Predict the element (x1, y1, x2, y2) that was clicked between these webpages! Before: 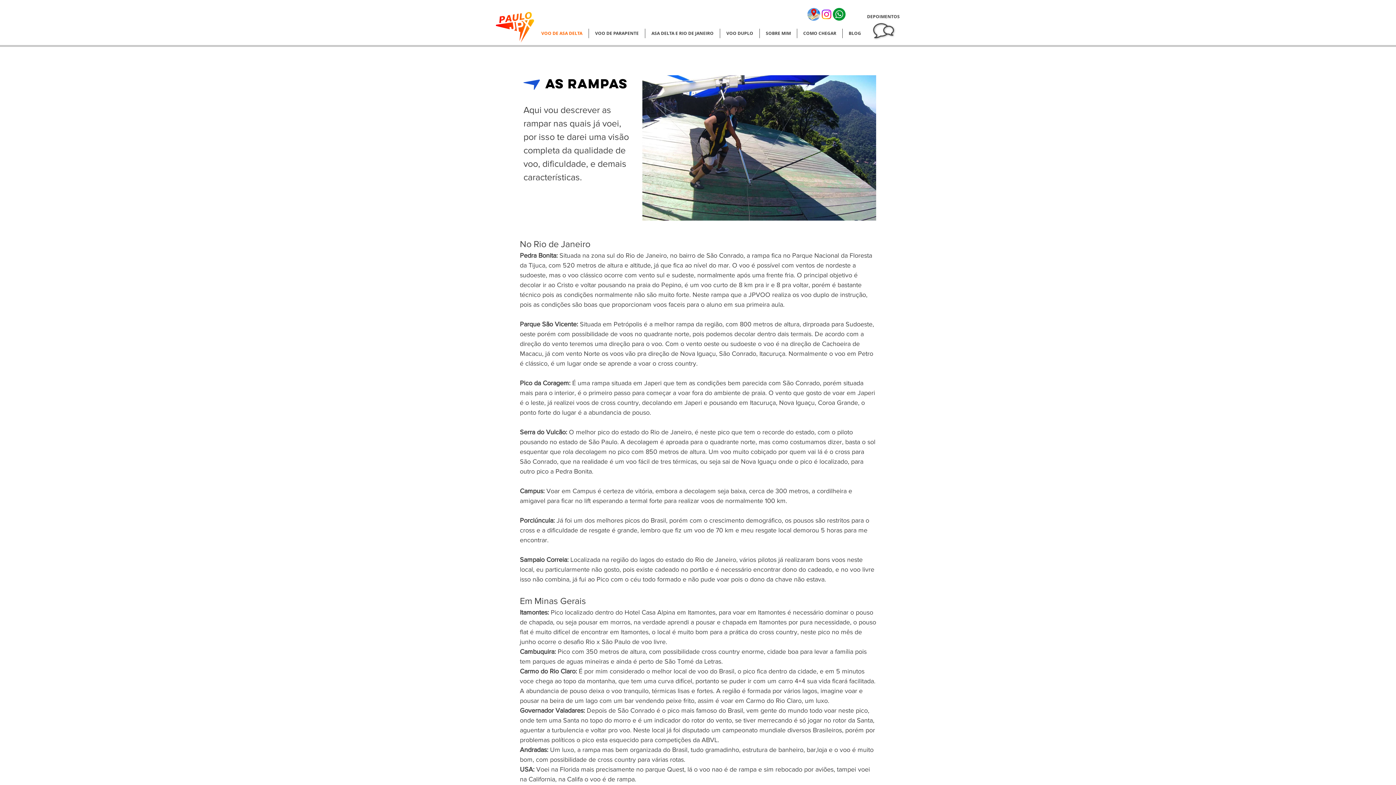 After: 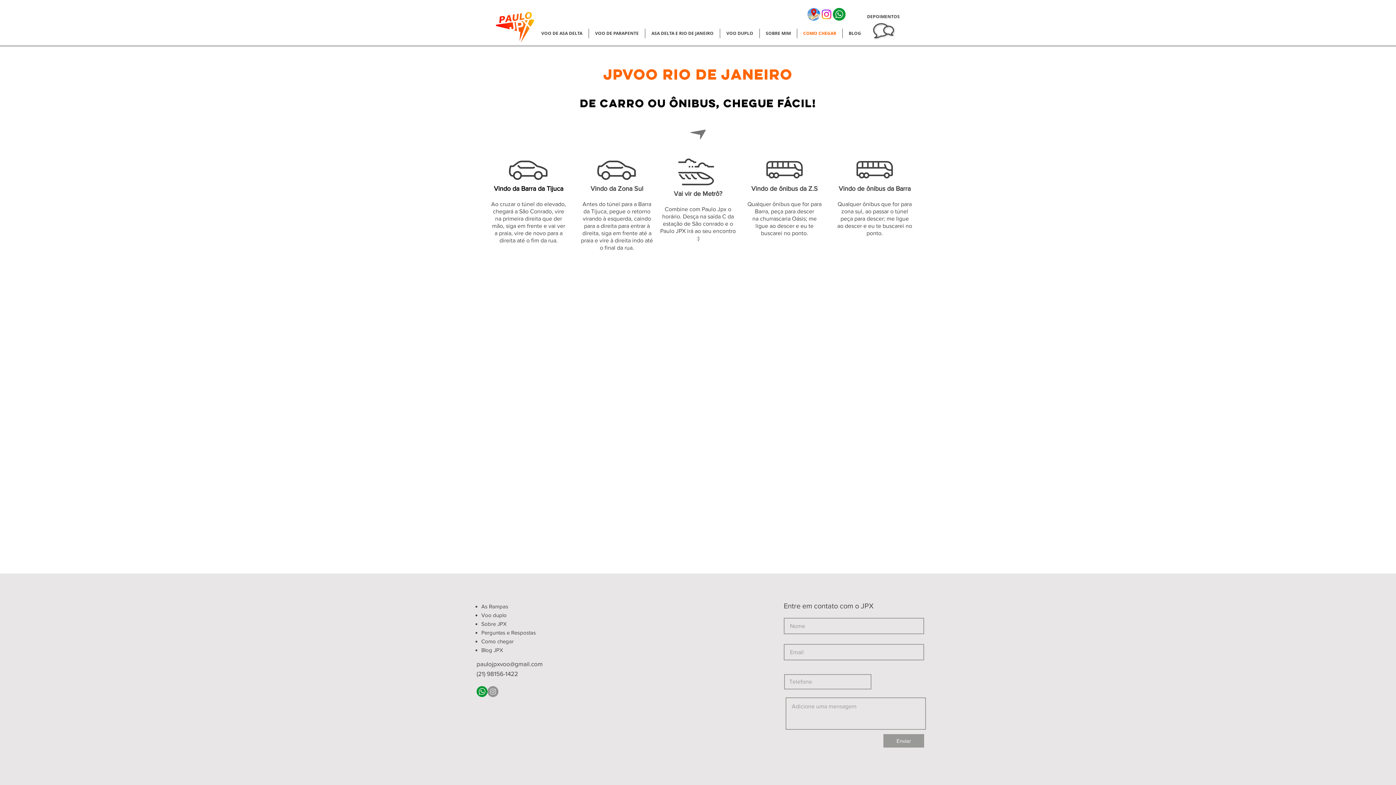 Action: bbox: (797, 28, 842, 38) label: COMO CHEGAR